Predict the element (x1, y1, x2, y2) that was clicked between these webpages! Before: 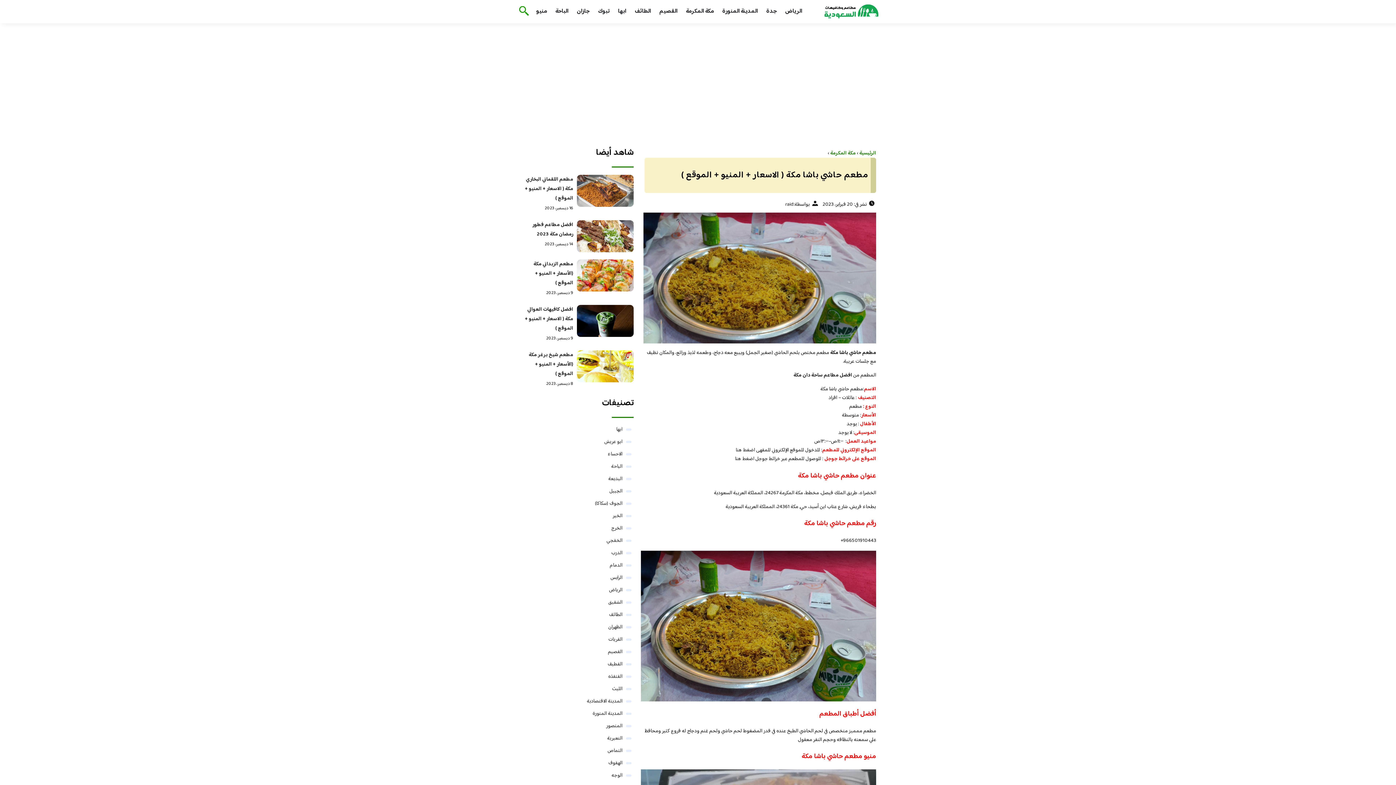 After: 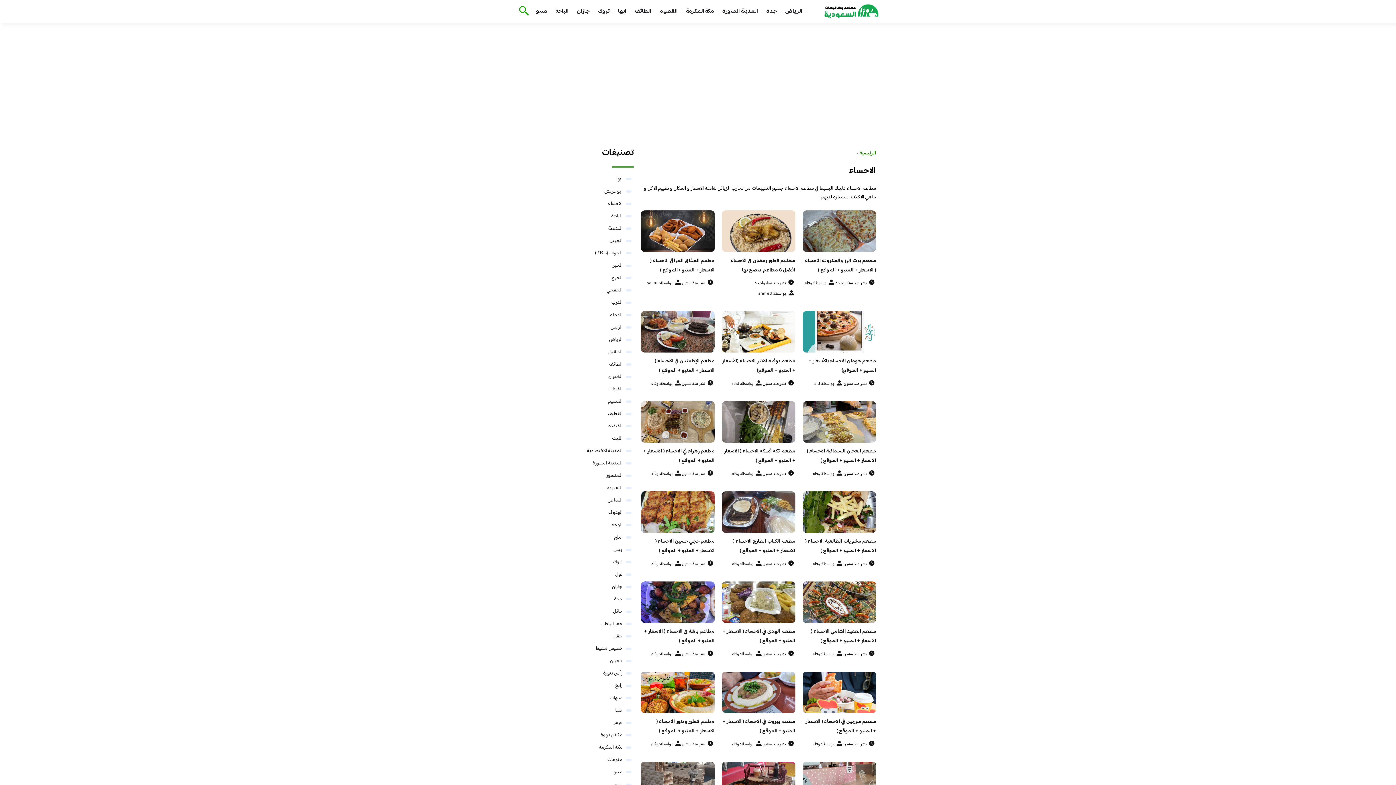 Action: bbox: (607, 450, 622, 458) label: الاحساء